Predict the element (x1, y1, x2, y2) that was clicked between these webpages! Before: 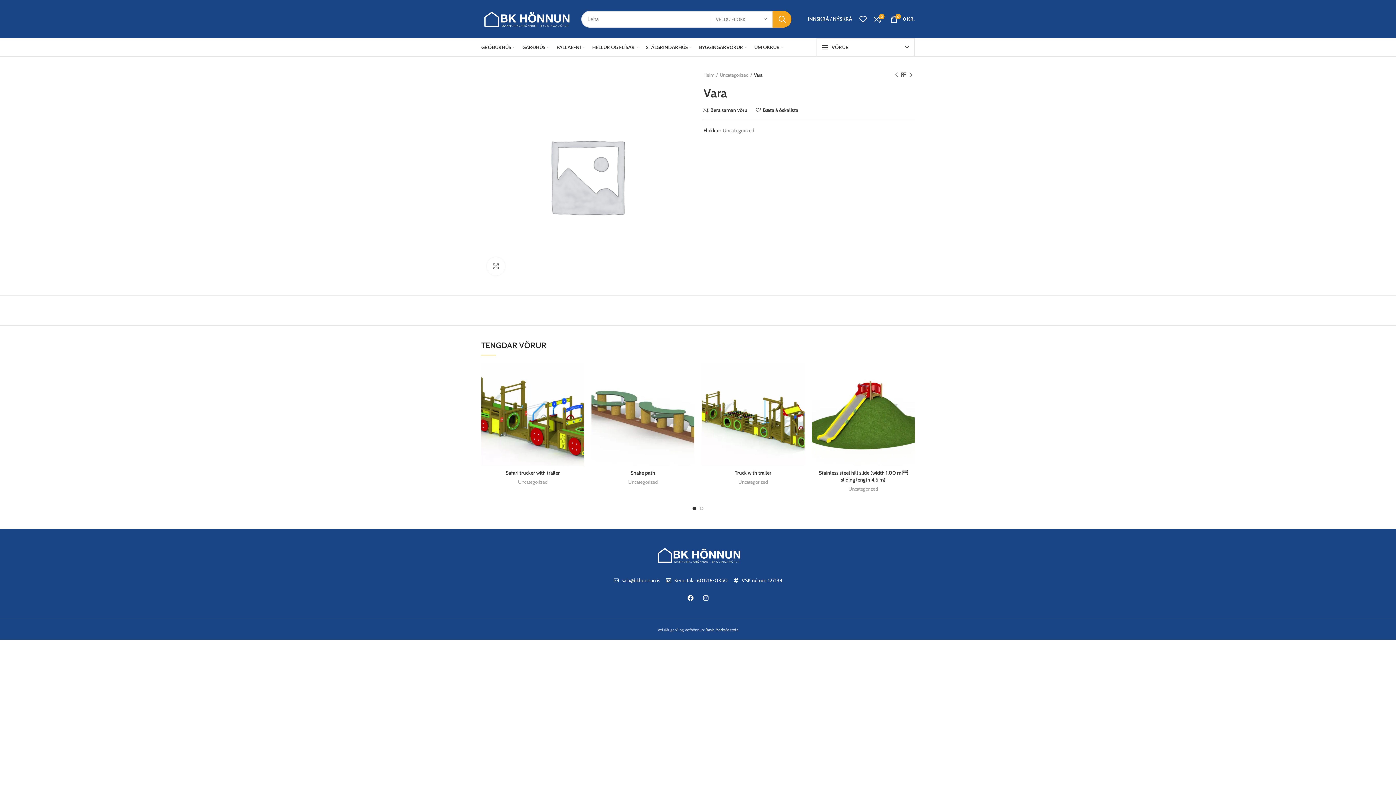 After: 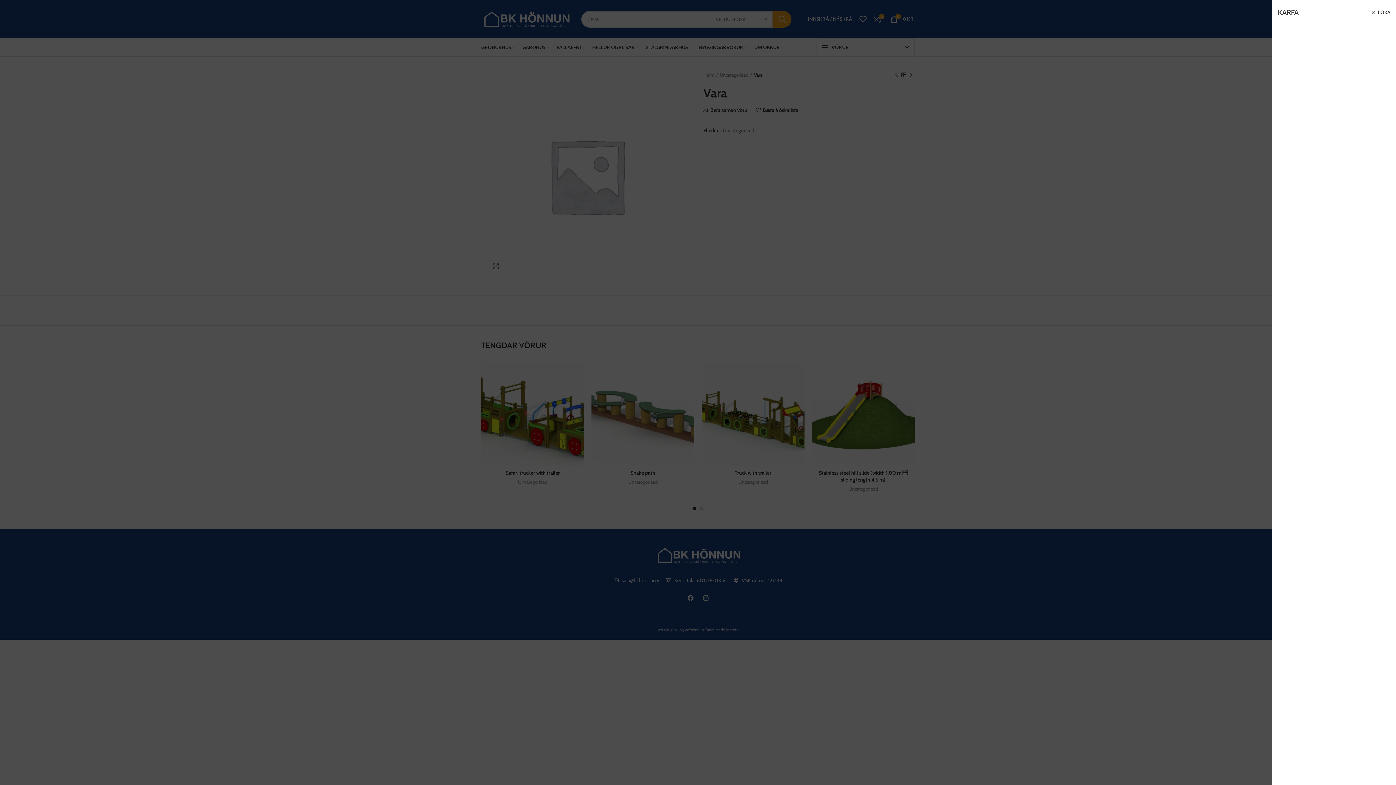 Action: bbox: (886, 11, 918, 26) label: 0
0 KR.